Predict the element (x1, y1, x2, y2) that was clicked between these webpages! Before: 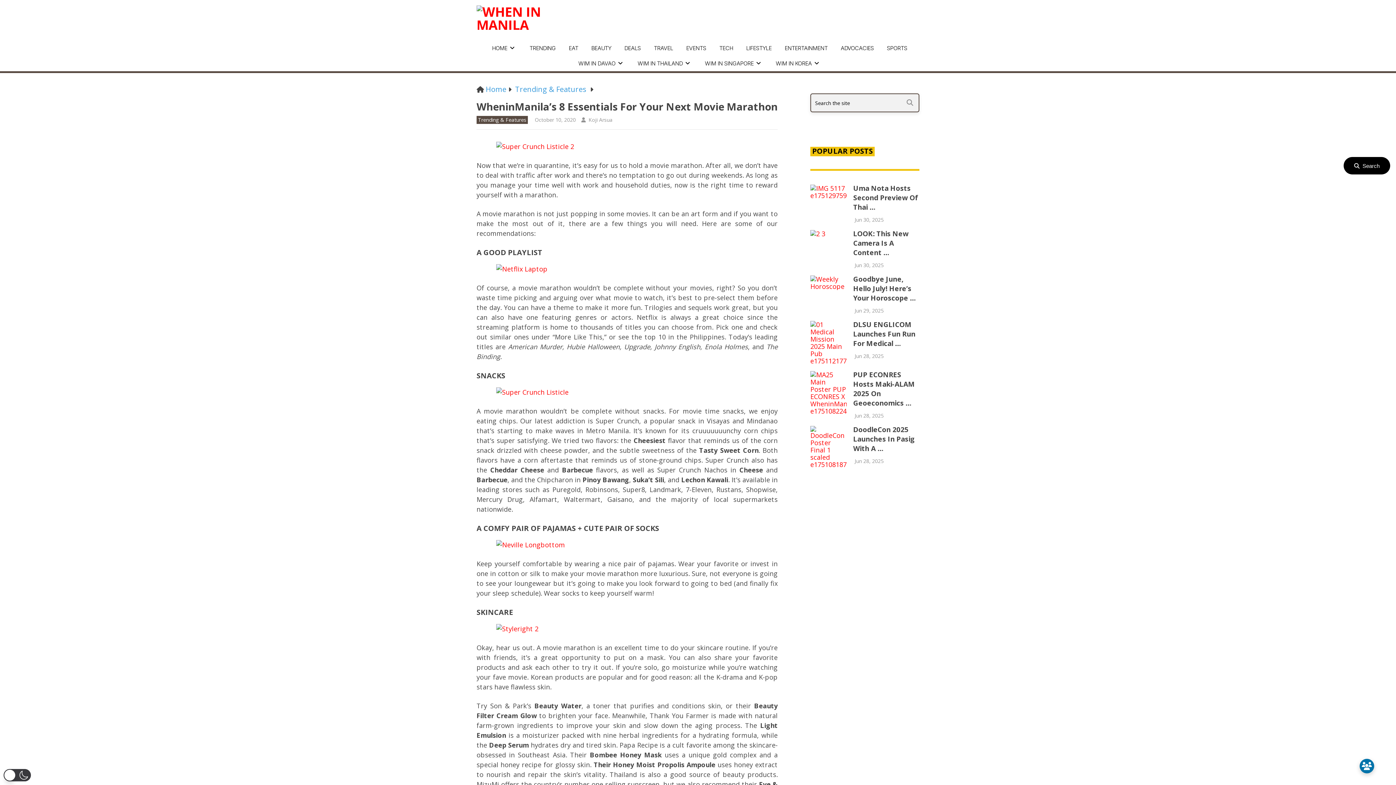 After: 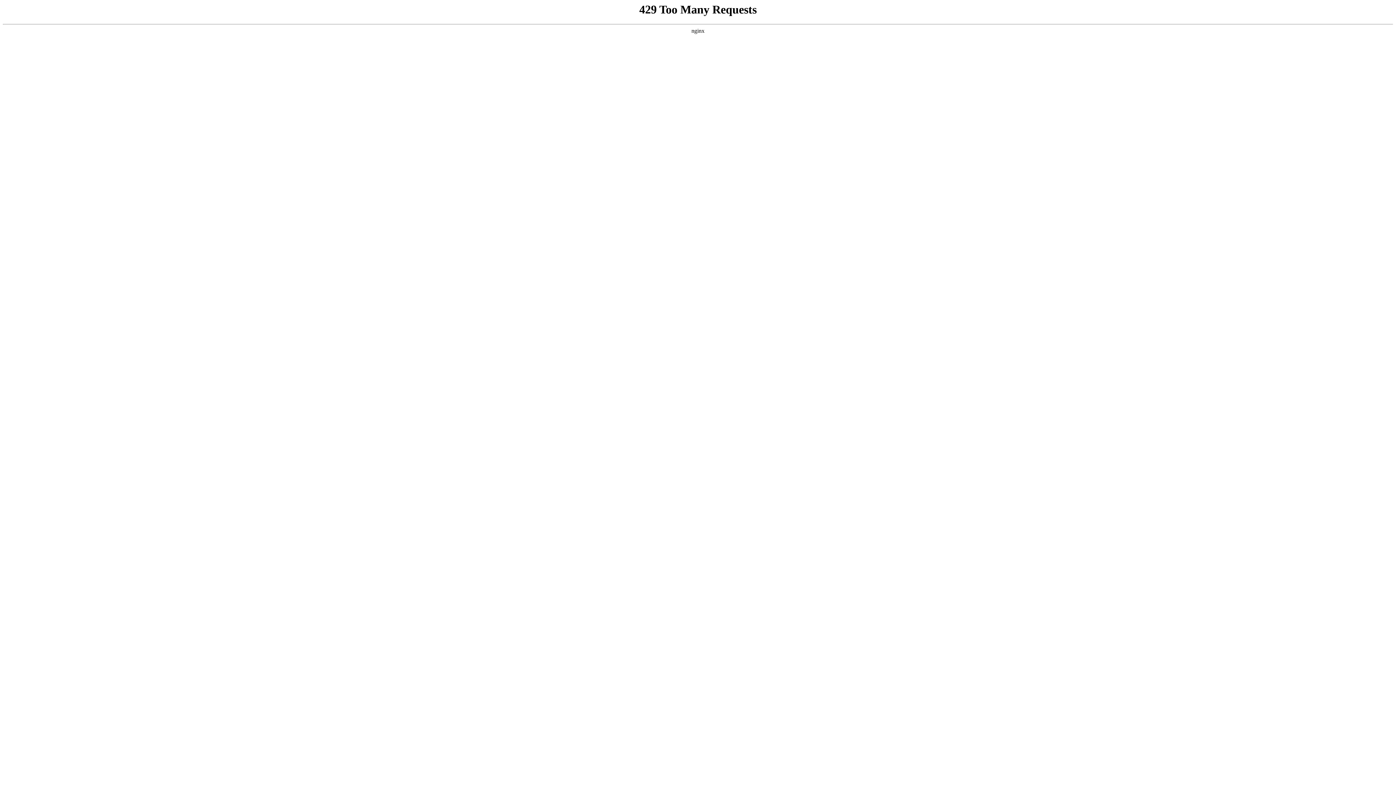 Action: bbox: (648, 40, 678, 56) label: TRAVEL